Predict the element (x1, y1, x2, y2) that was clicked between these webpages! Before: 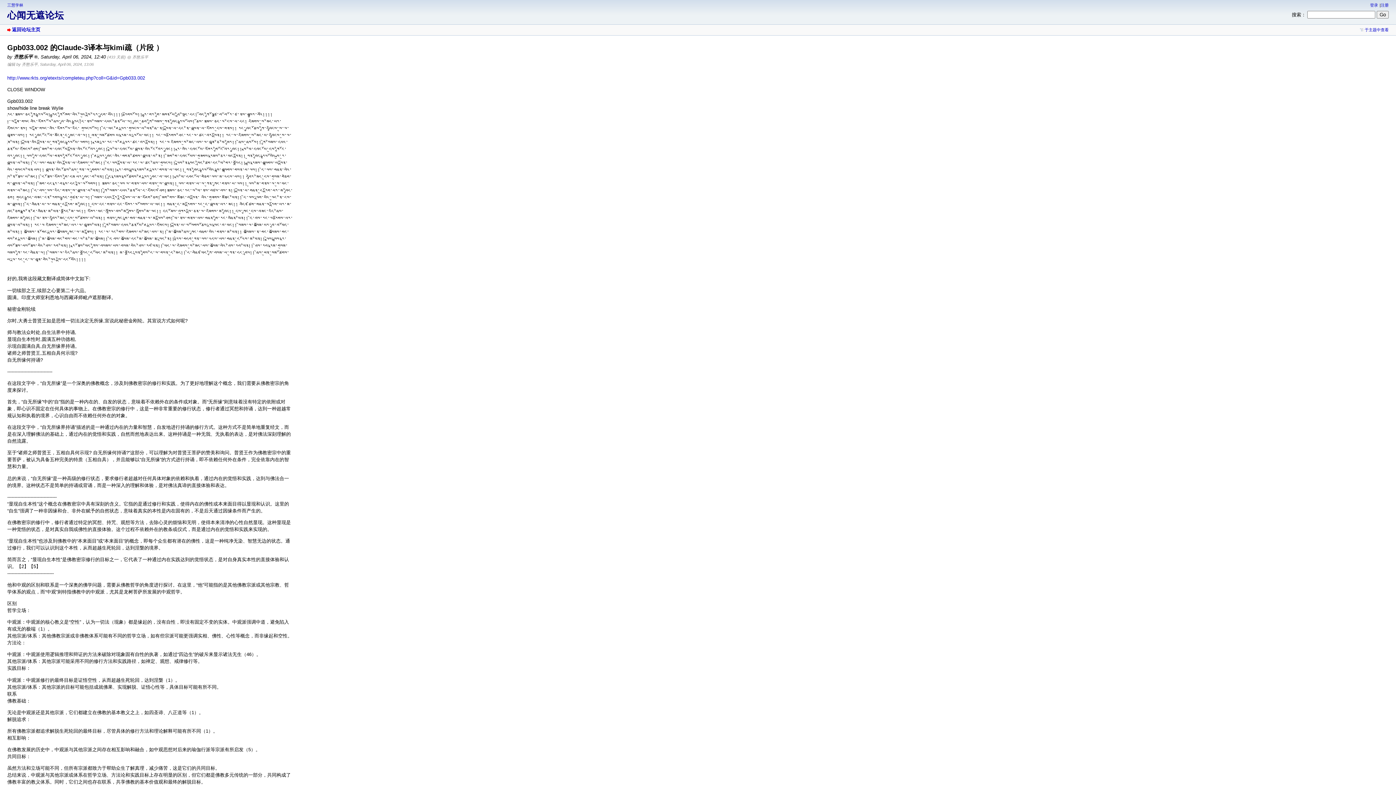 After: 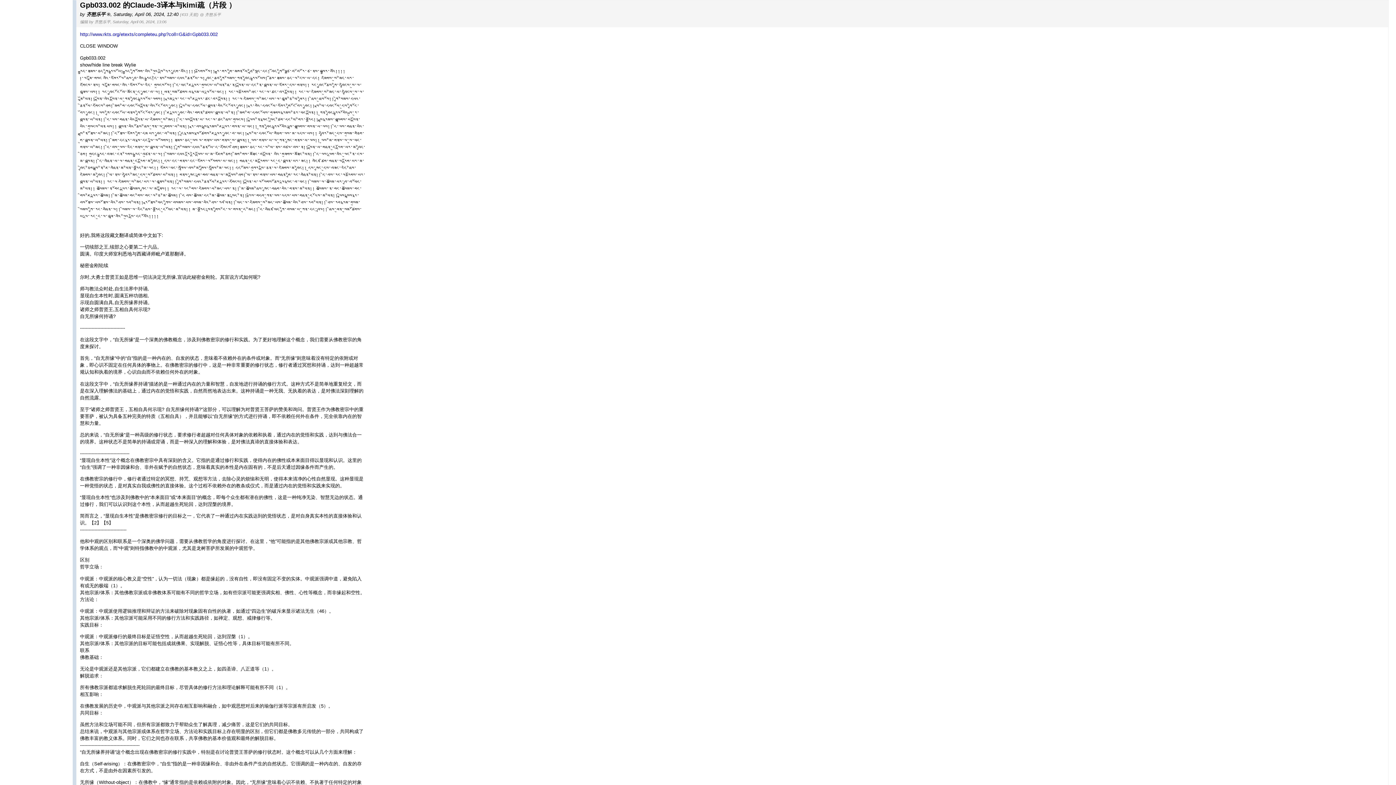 Action: bbox: (1360, 27, 1389, 32) label: 于主题中查看